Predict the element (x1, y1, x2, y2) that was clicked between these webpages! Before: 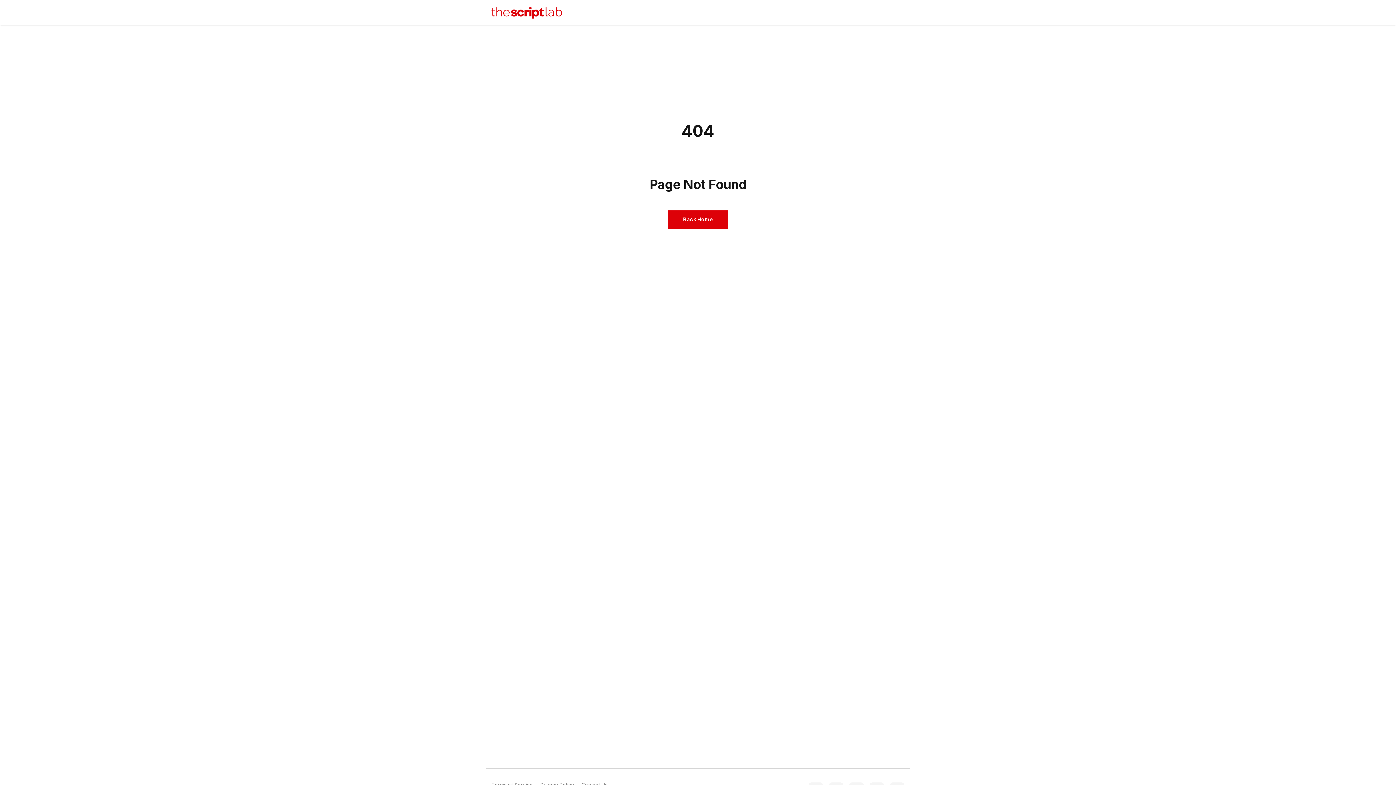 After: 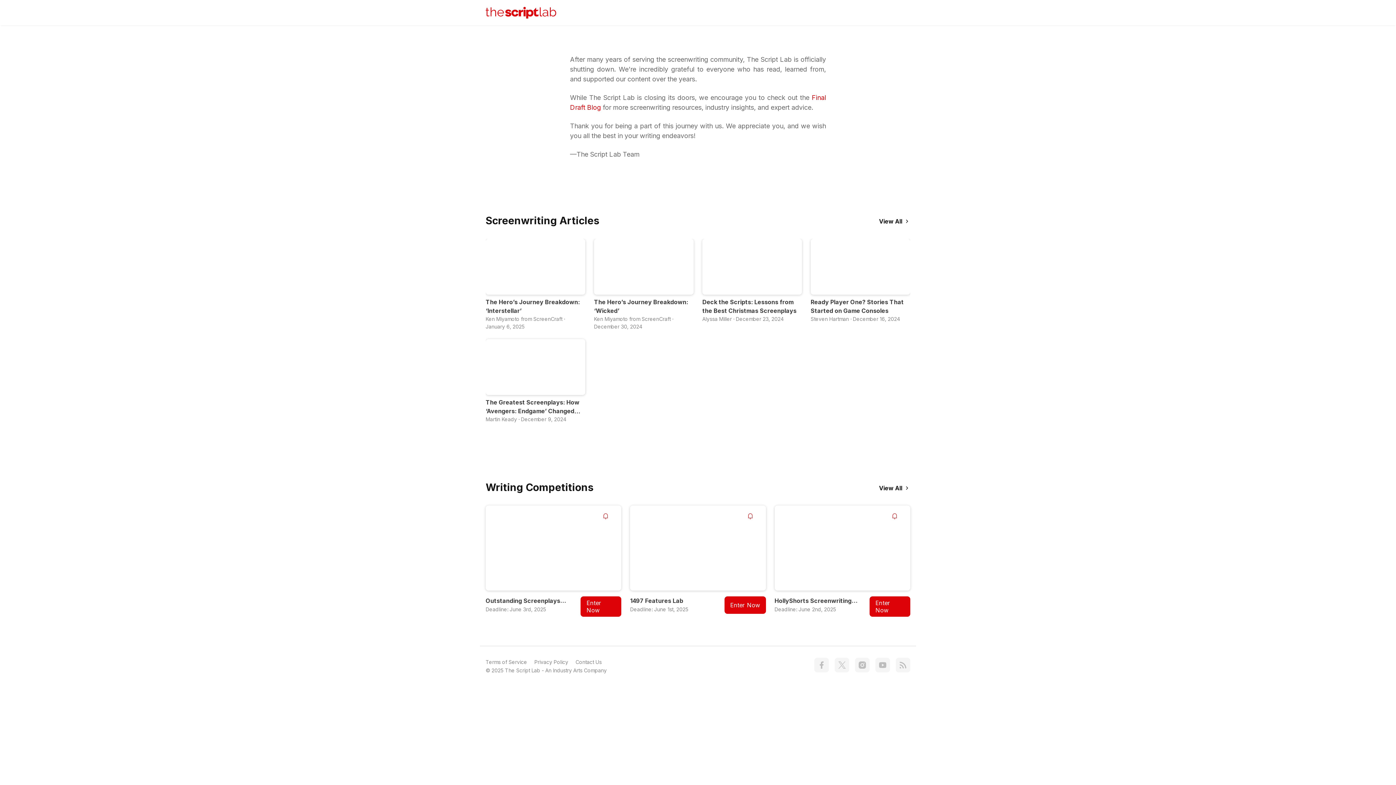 Action: label: Back Home bbox: (668, 210, 728, 228)